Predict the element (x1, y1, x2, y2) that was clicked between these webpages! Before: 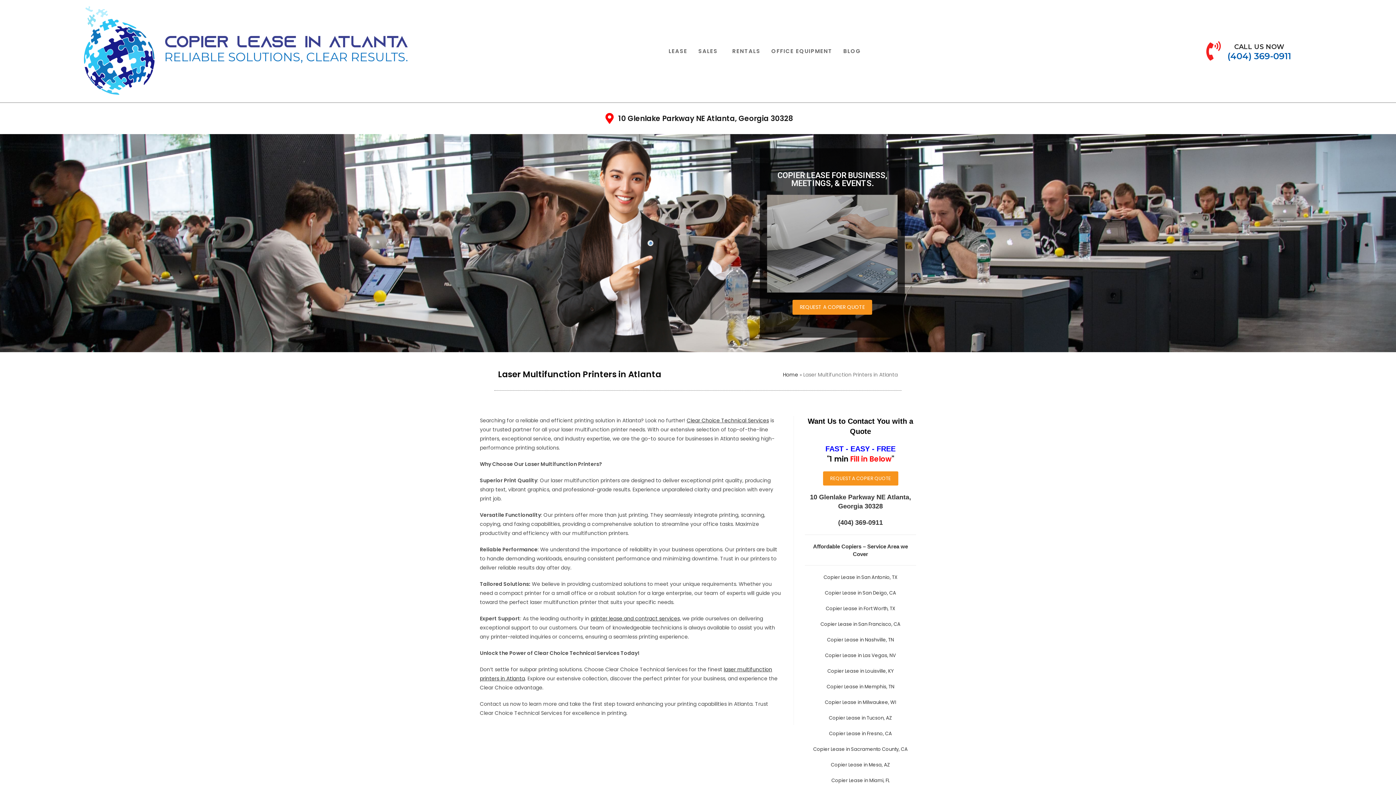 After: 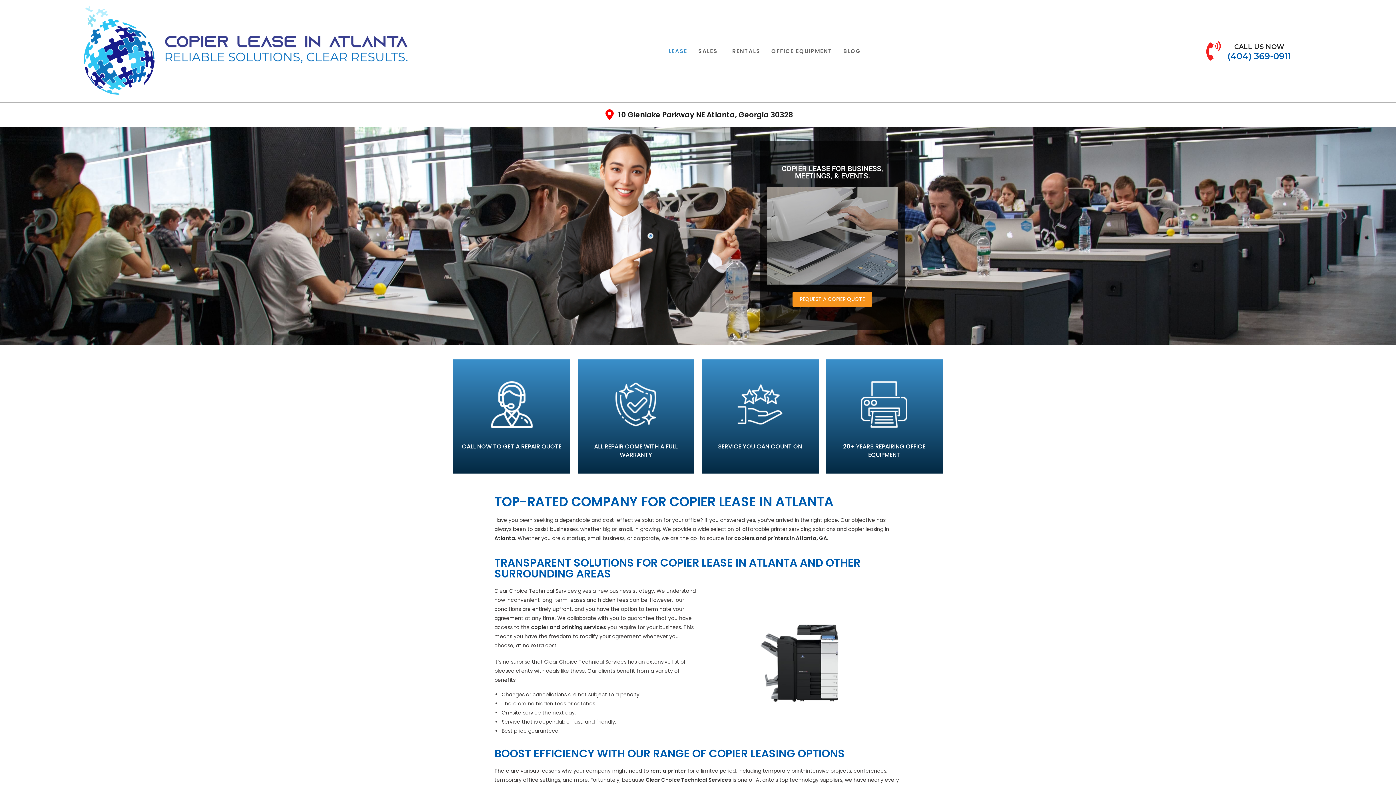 Action: bbox: (498, 370, 740, 378) label: Laser Multifunction Printers in Atlanta